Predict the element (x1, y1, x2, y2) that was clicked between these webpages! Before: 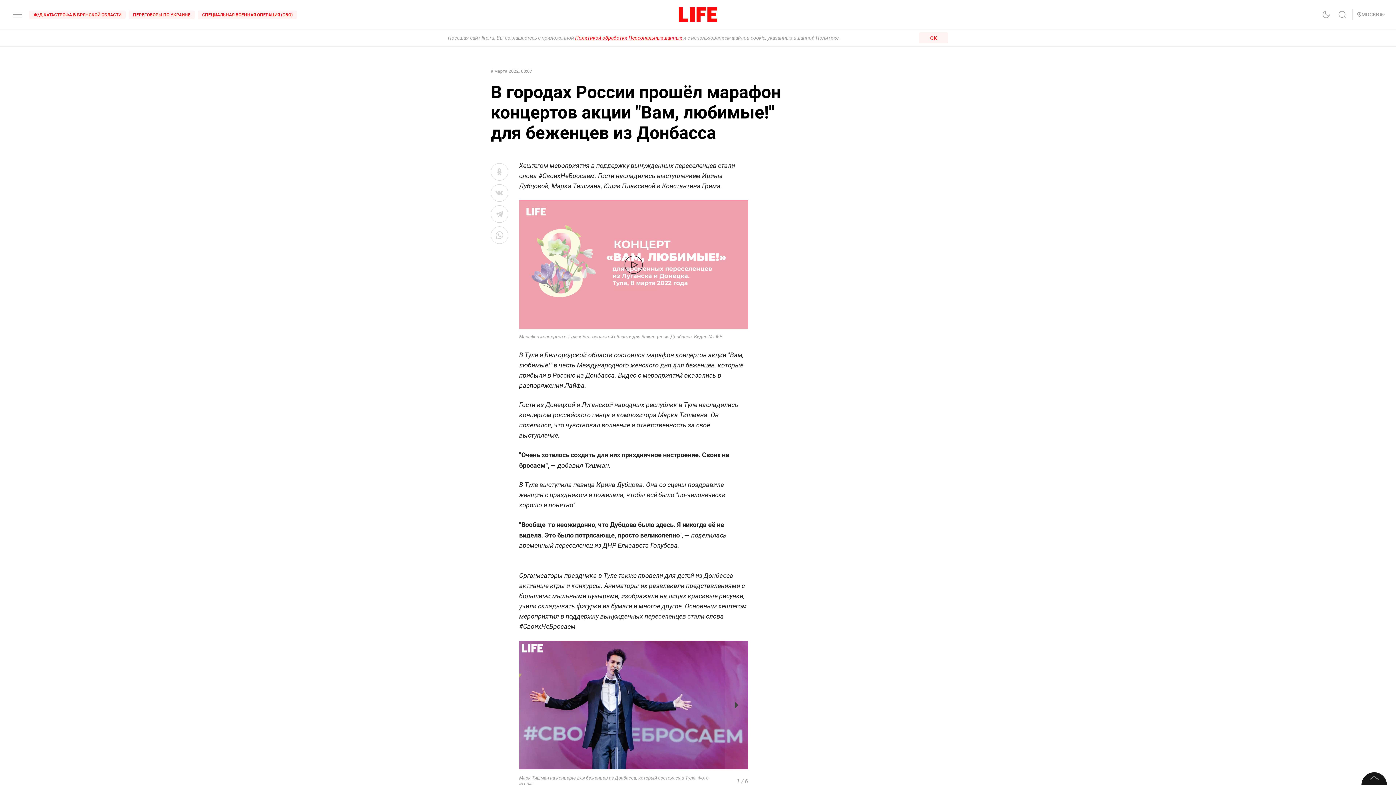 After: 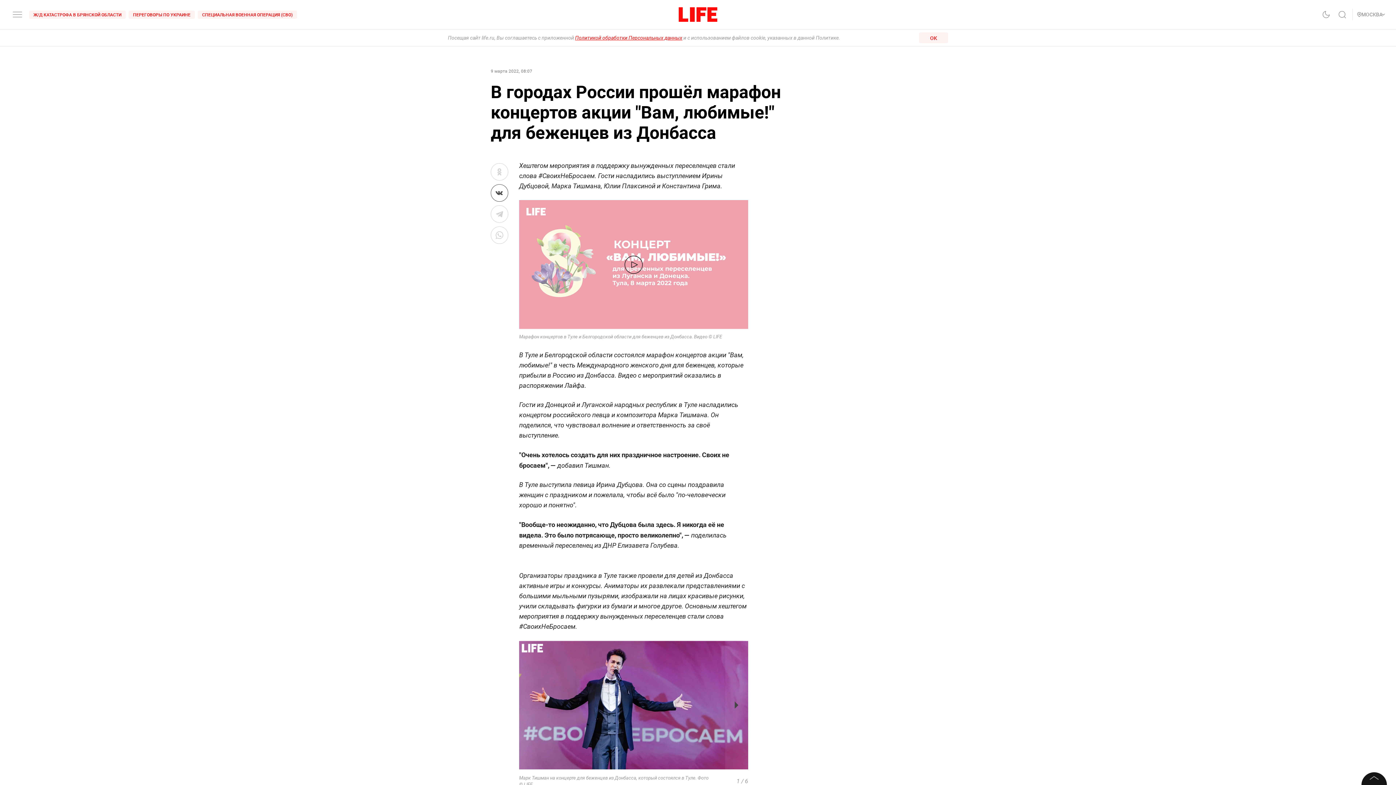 Action: bbox: (490, 184, 508, 201)